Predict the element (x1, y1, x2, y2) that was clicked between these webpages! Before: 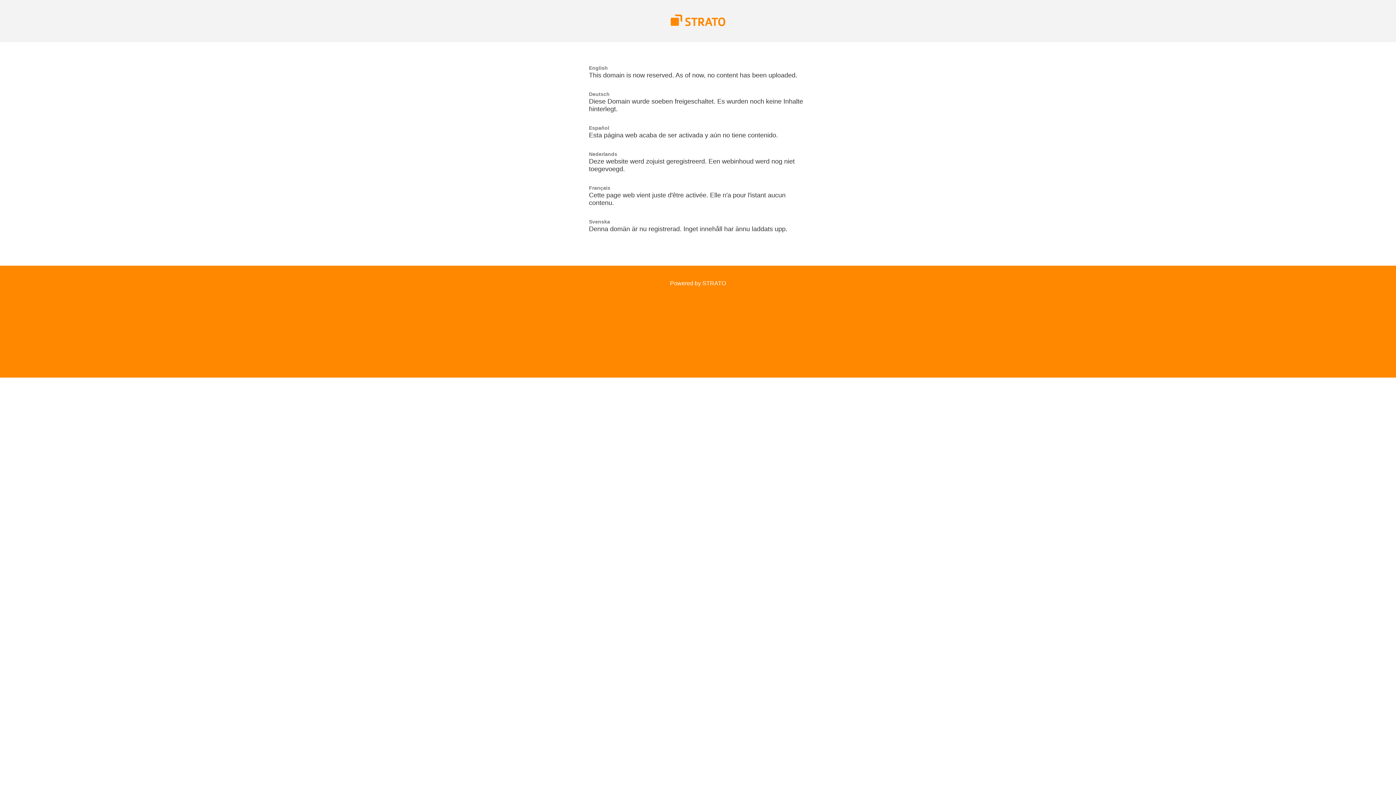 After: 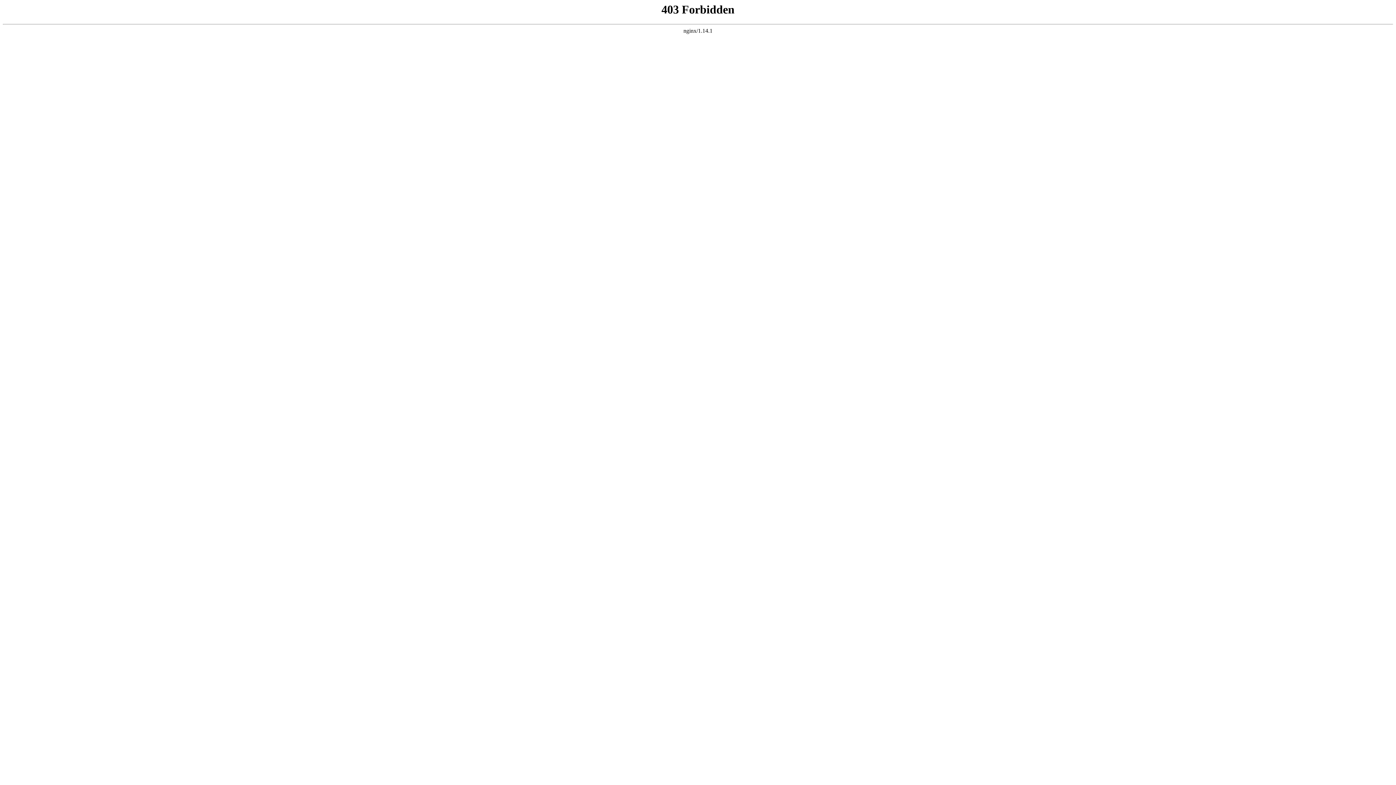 Action: bbox: (670, 21, 725, 27)